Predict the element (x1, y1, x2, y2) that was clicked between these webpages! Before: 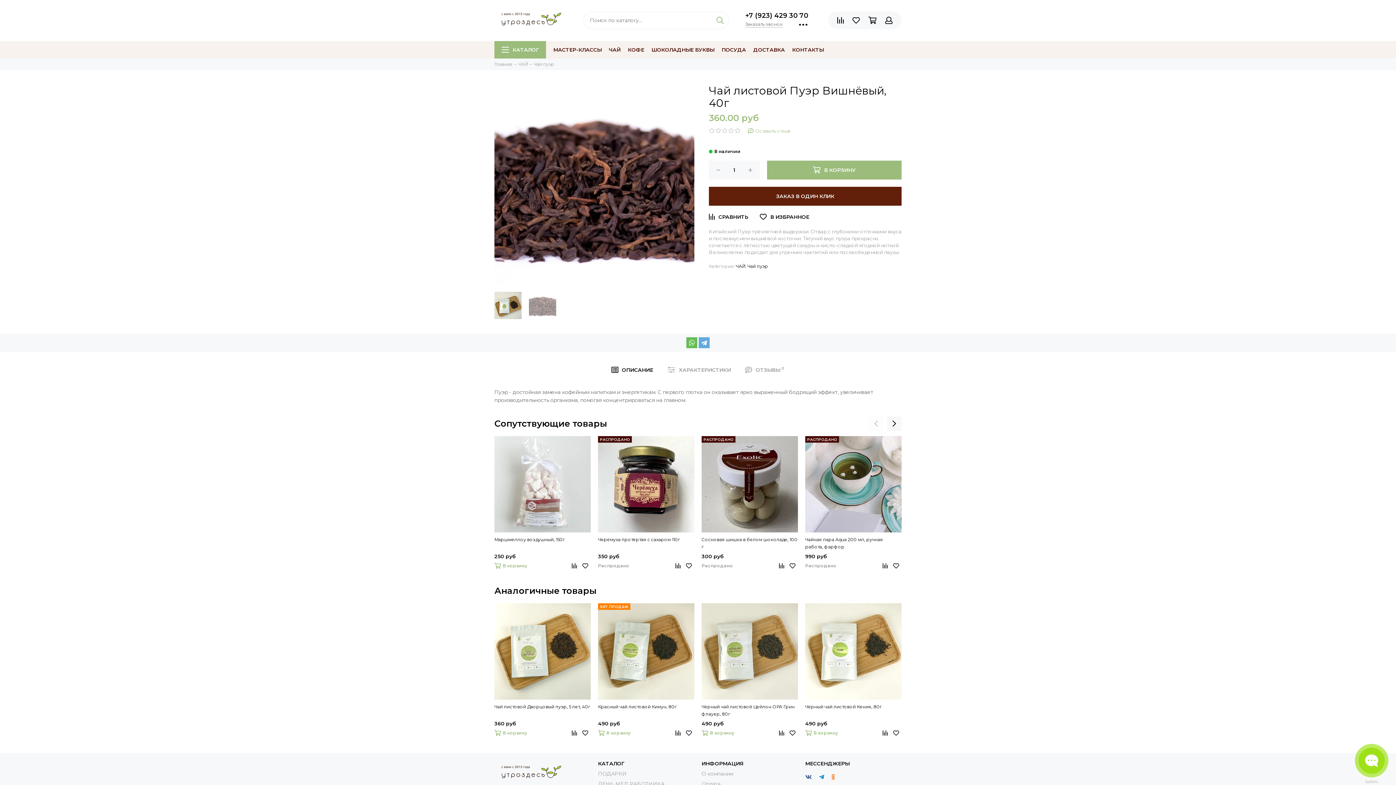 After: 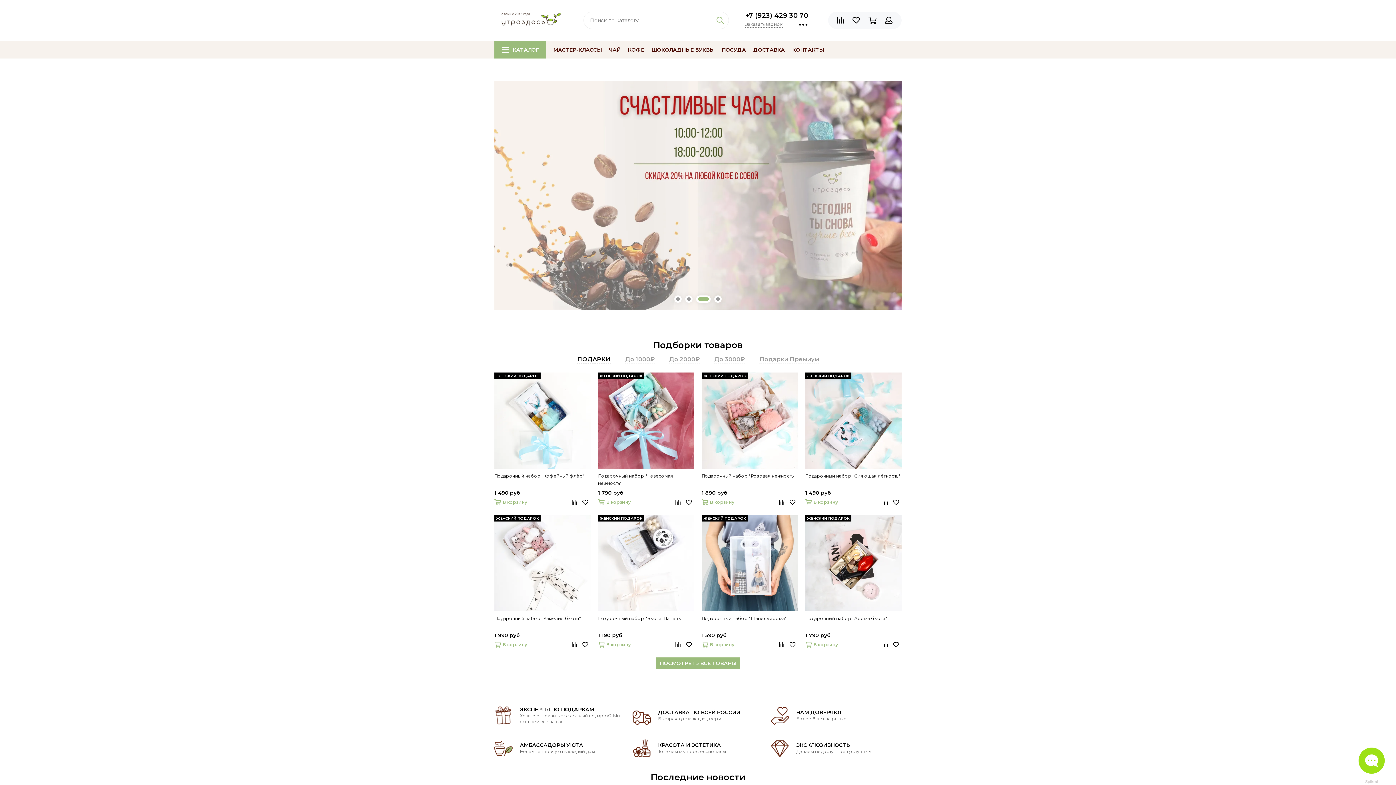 Action: label: Главная bbox: (494, 61, 512, 66)